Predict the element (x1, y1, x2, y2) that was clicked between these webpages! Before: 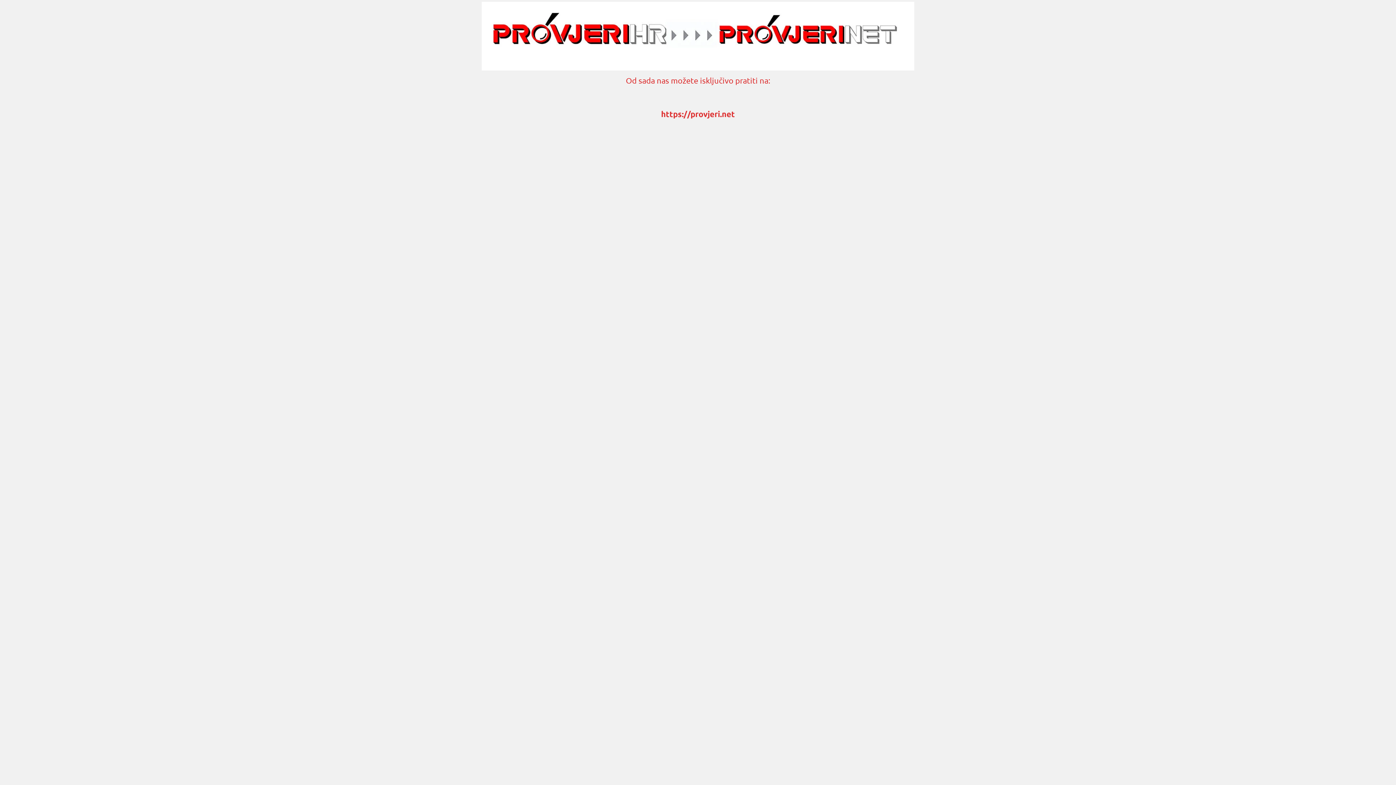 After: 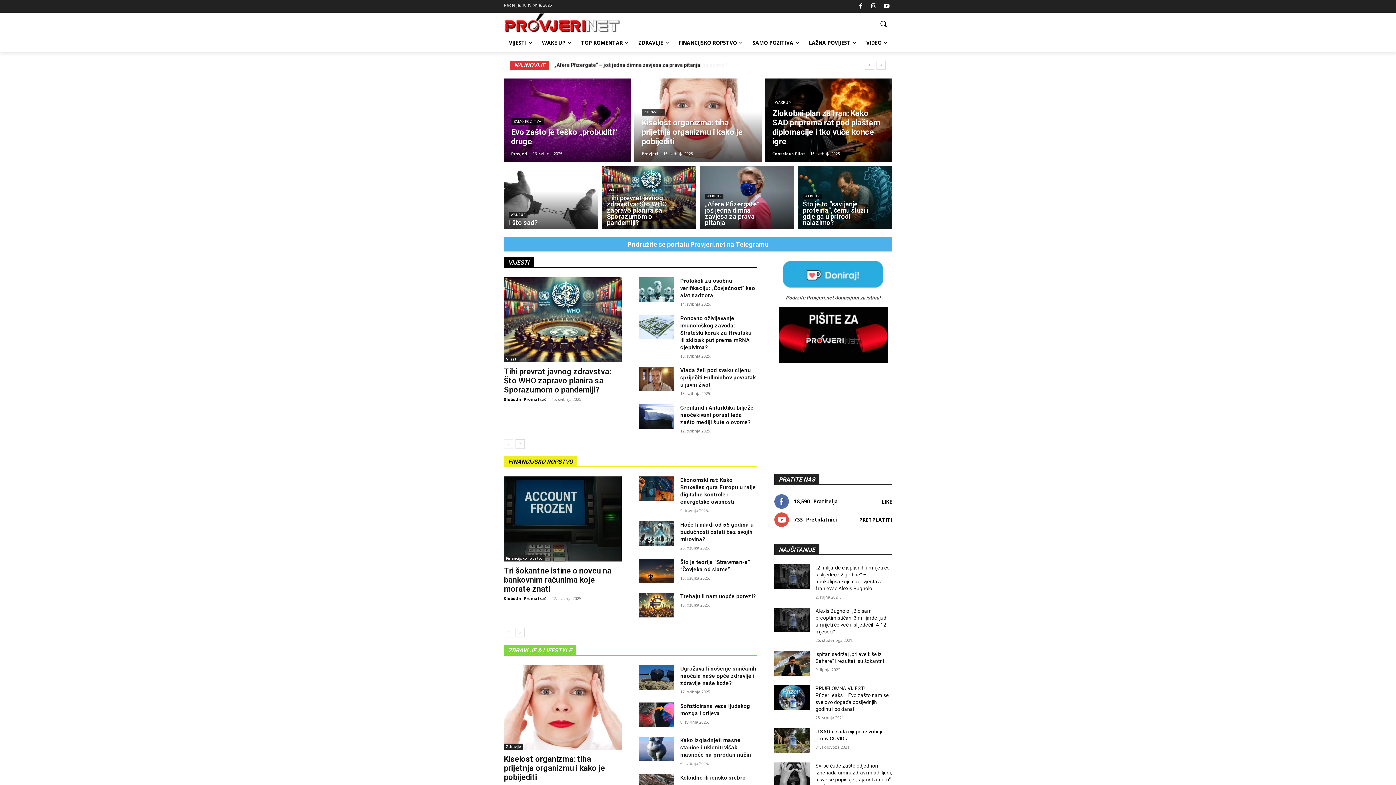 Action: label: https://provjeri.net bbox: (661, 109, 735, 118)